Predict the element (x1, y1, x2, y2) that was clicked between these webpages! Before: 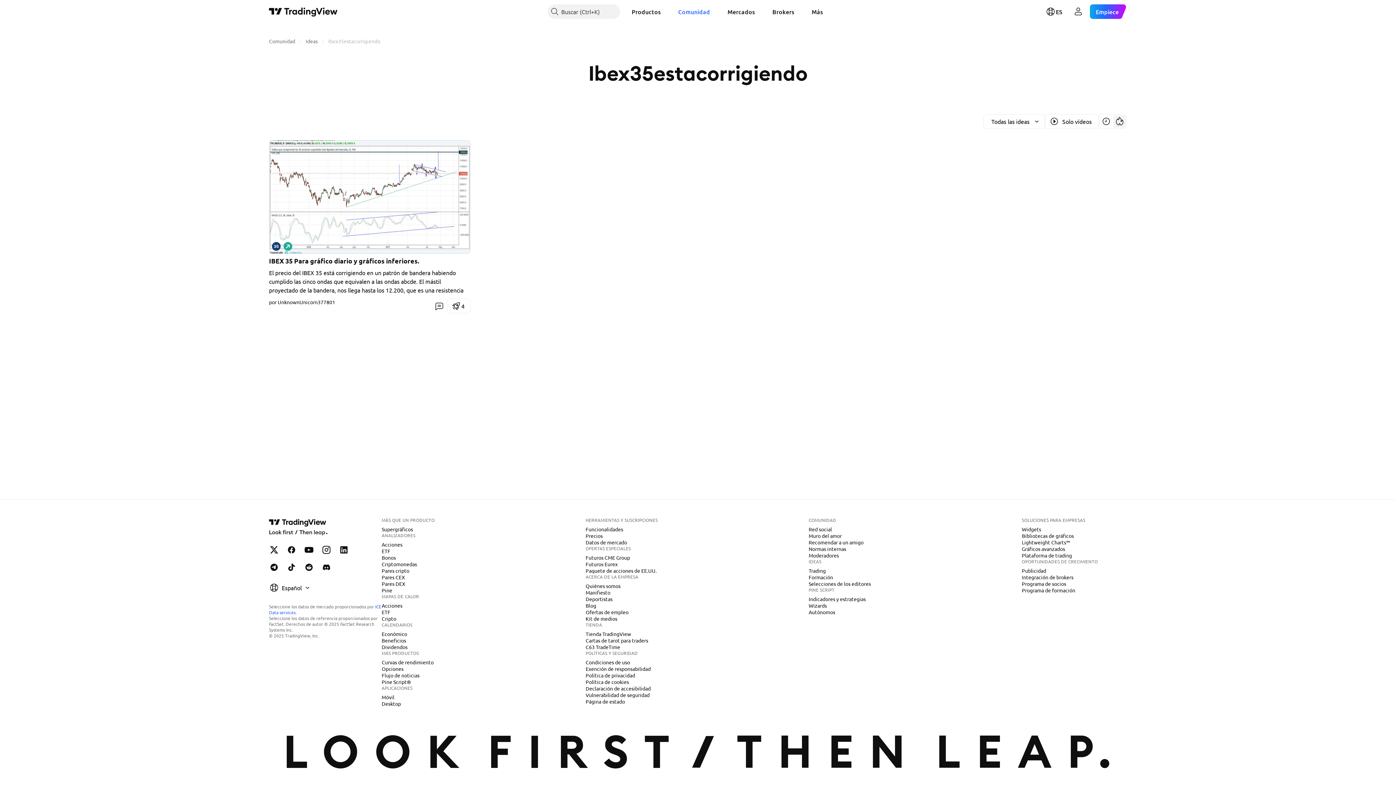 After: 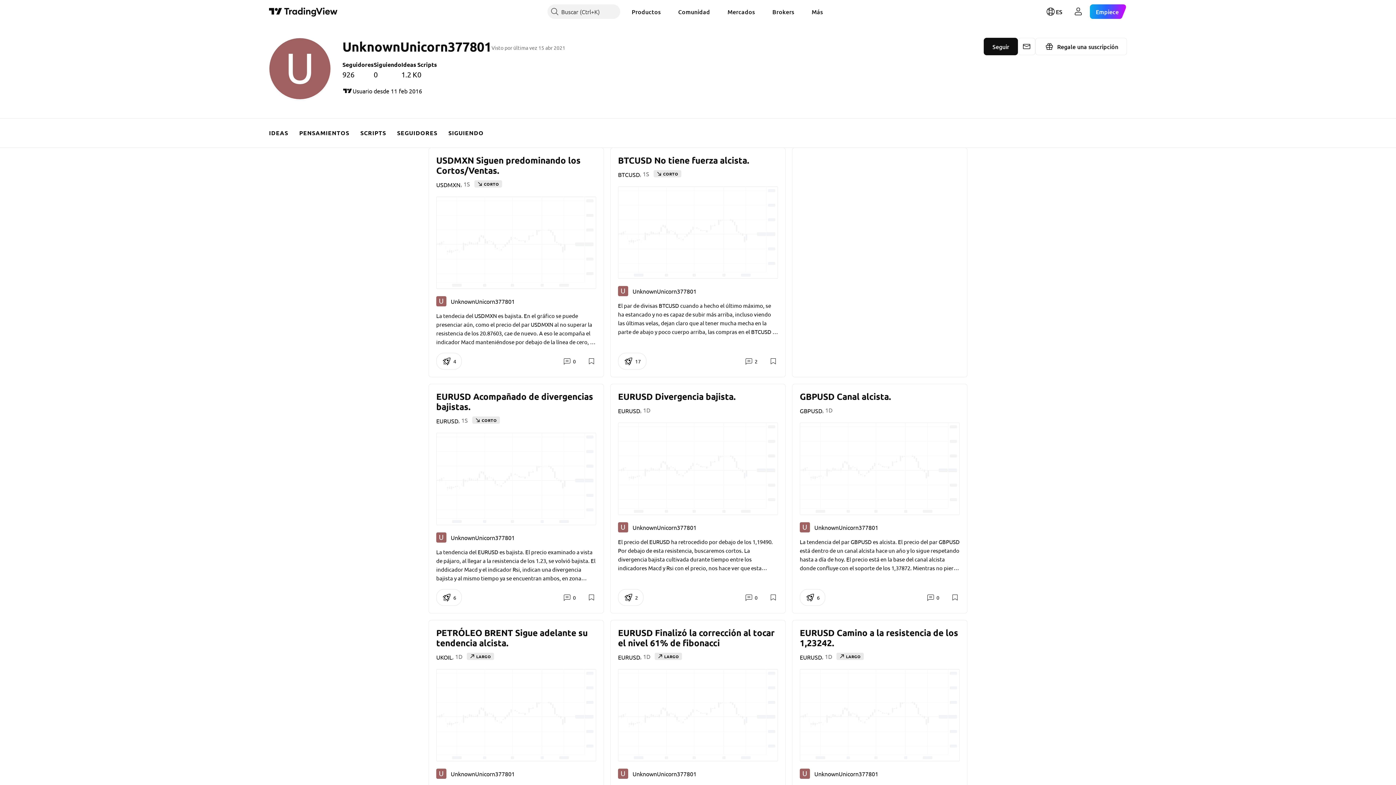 Action: label: por UnknownUnicorn377801 bbox: (269, 298, 335, 305)